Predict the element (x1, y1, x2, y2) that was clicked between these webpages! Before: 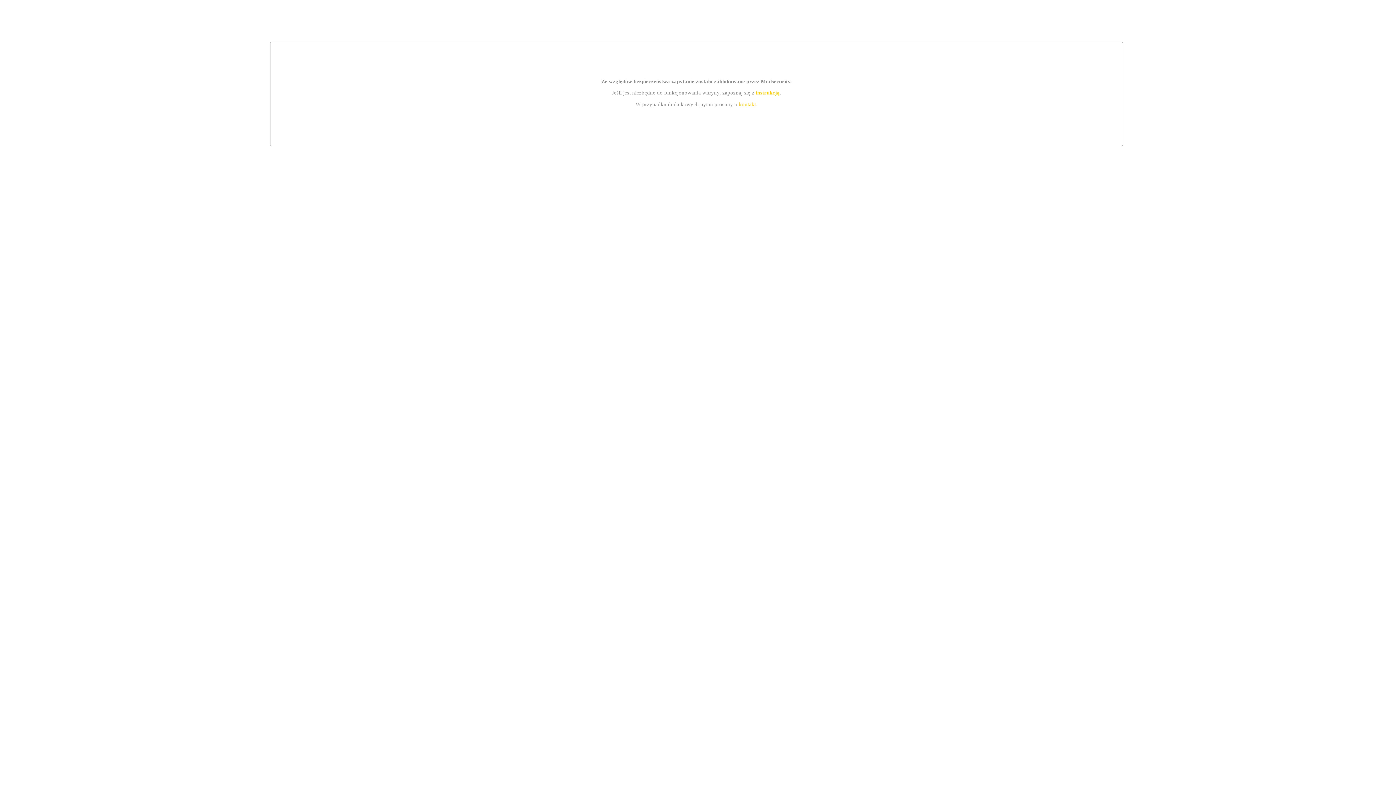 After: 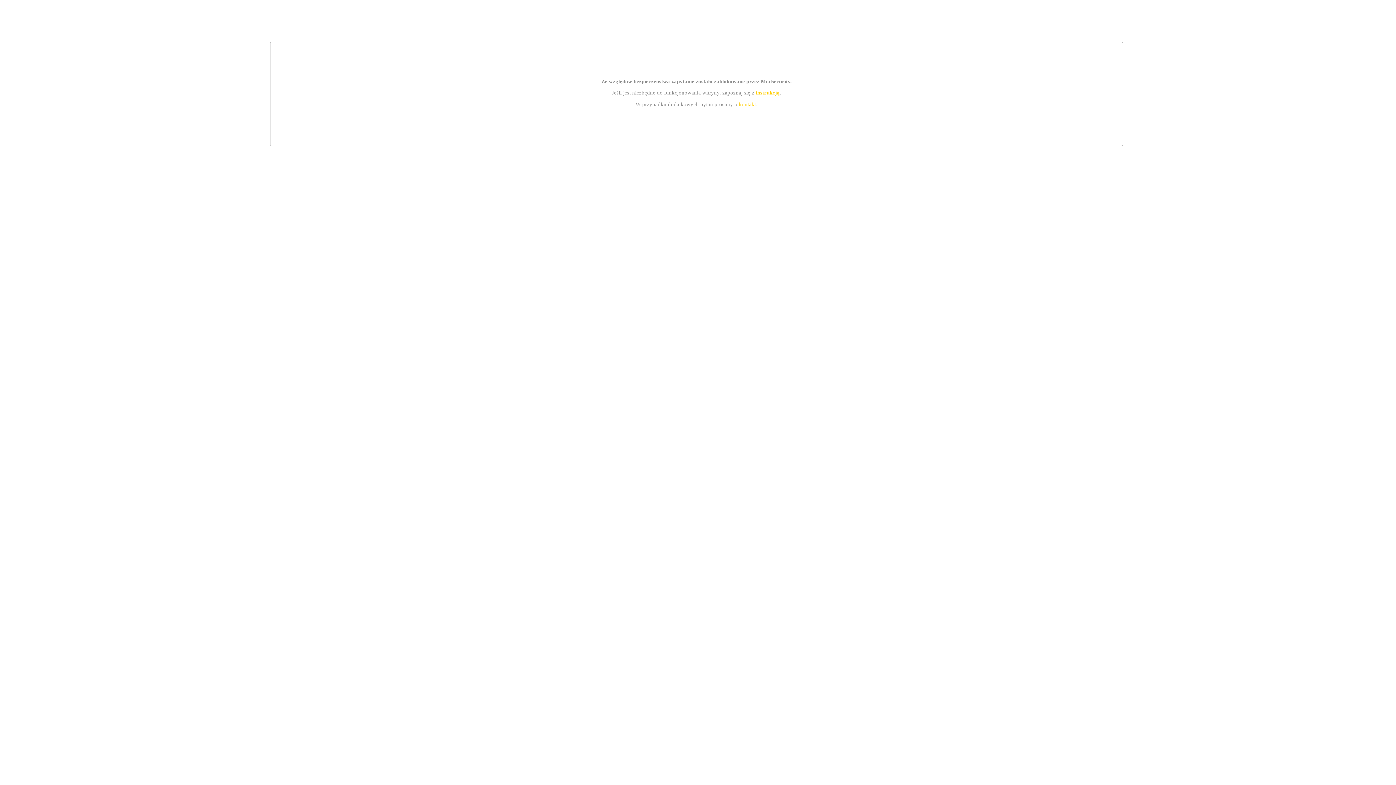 Action: bbox: (739, 101, 756, 107) label: kontakt